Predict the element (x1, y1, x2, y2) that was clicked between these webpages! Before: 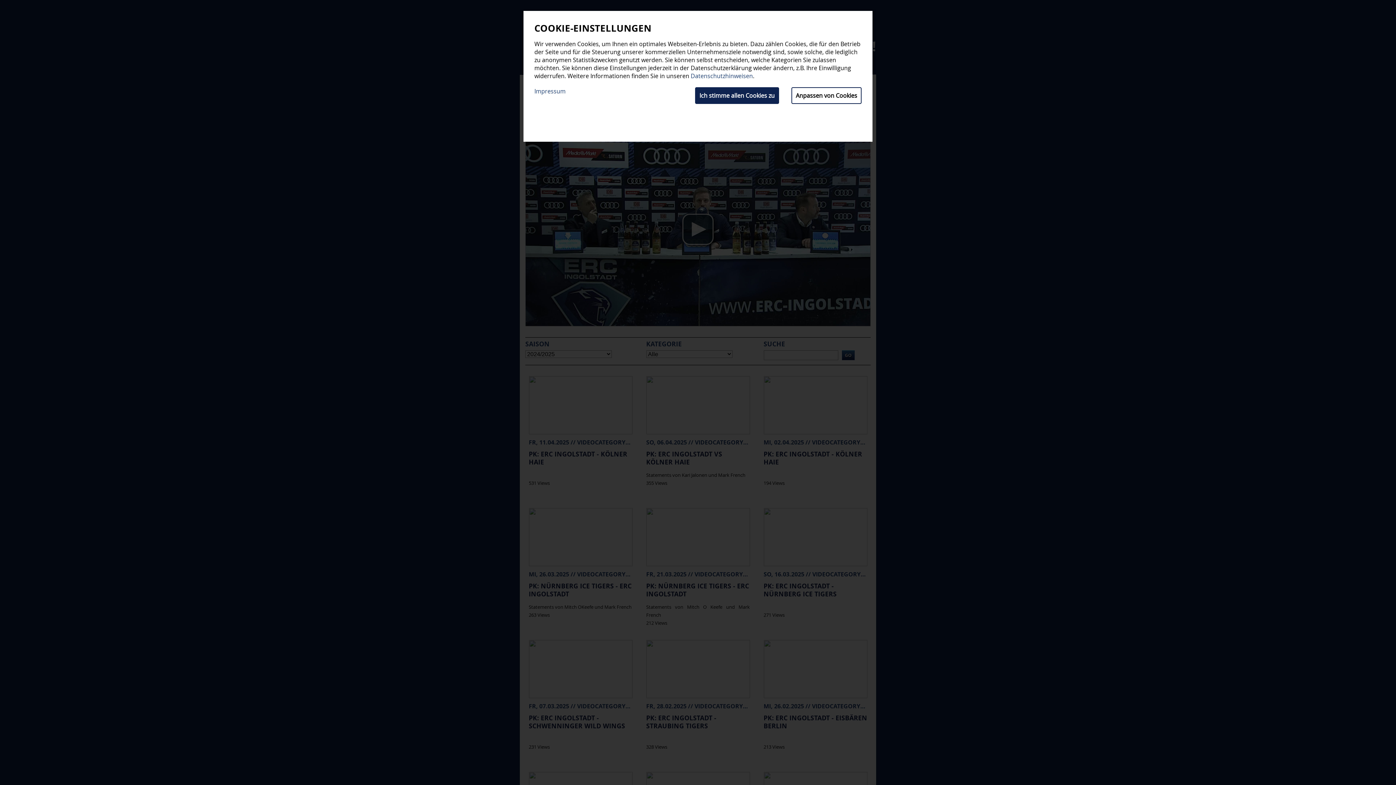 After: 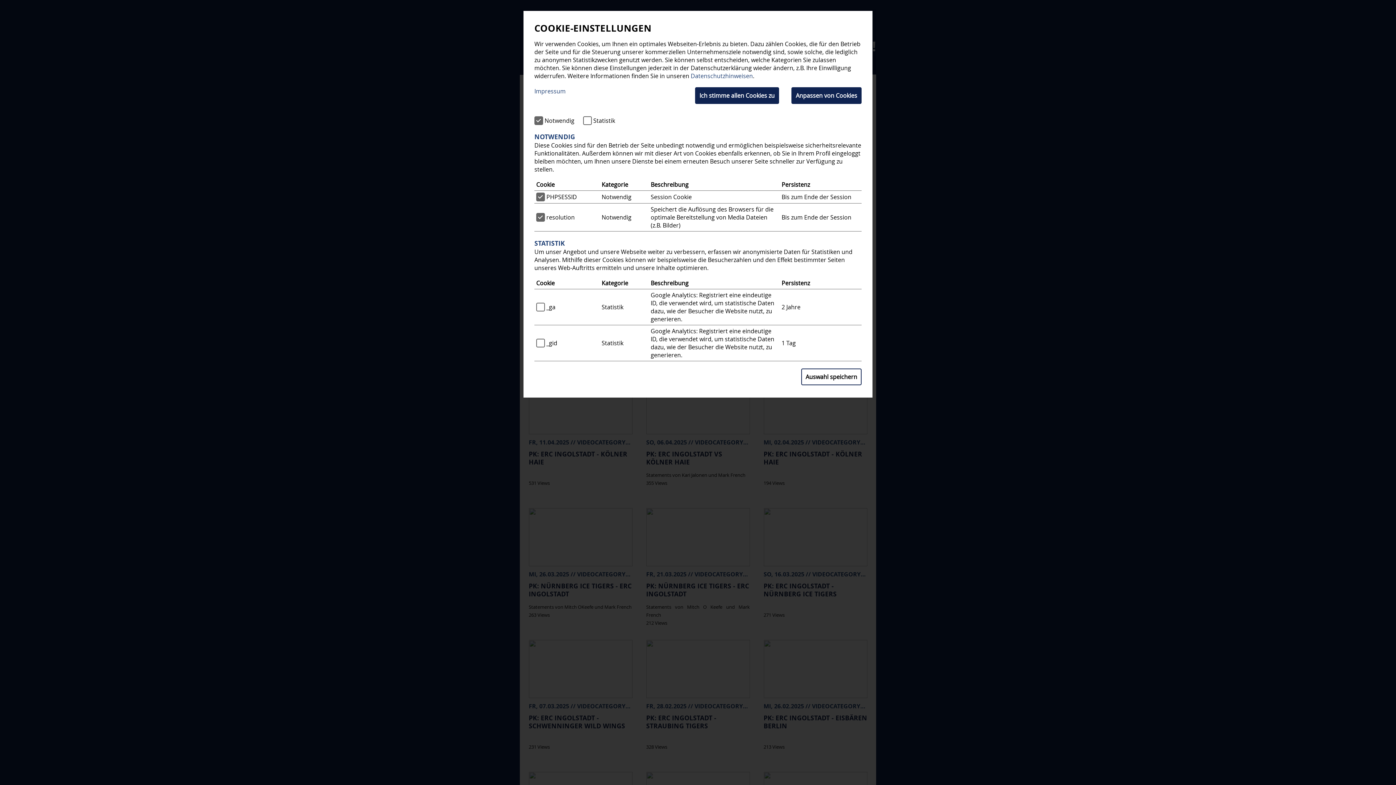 Action: label: Anpassen von Cookies bbox: (791, 87, 861, 104)